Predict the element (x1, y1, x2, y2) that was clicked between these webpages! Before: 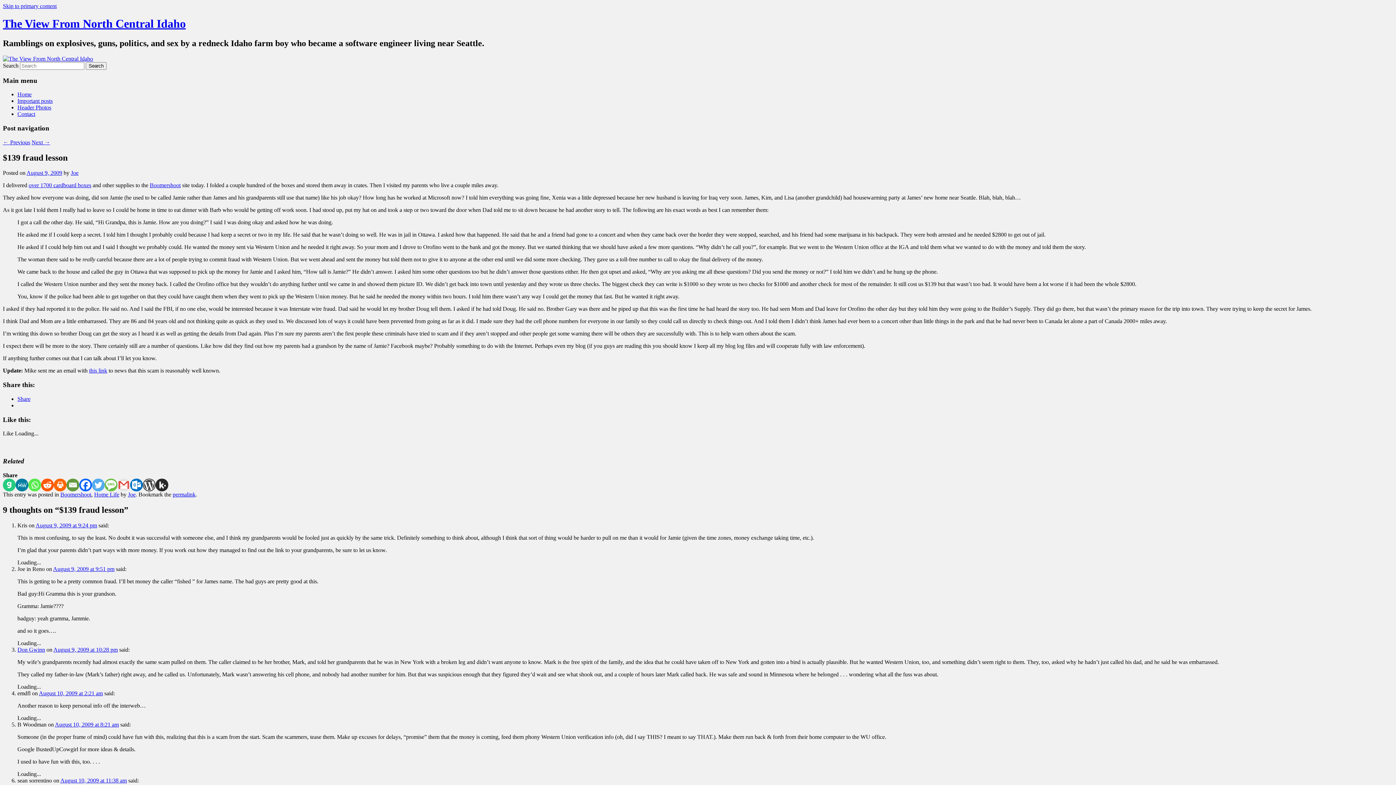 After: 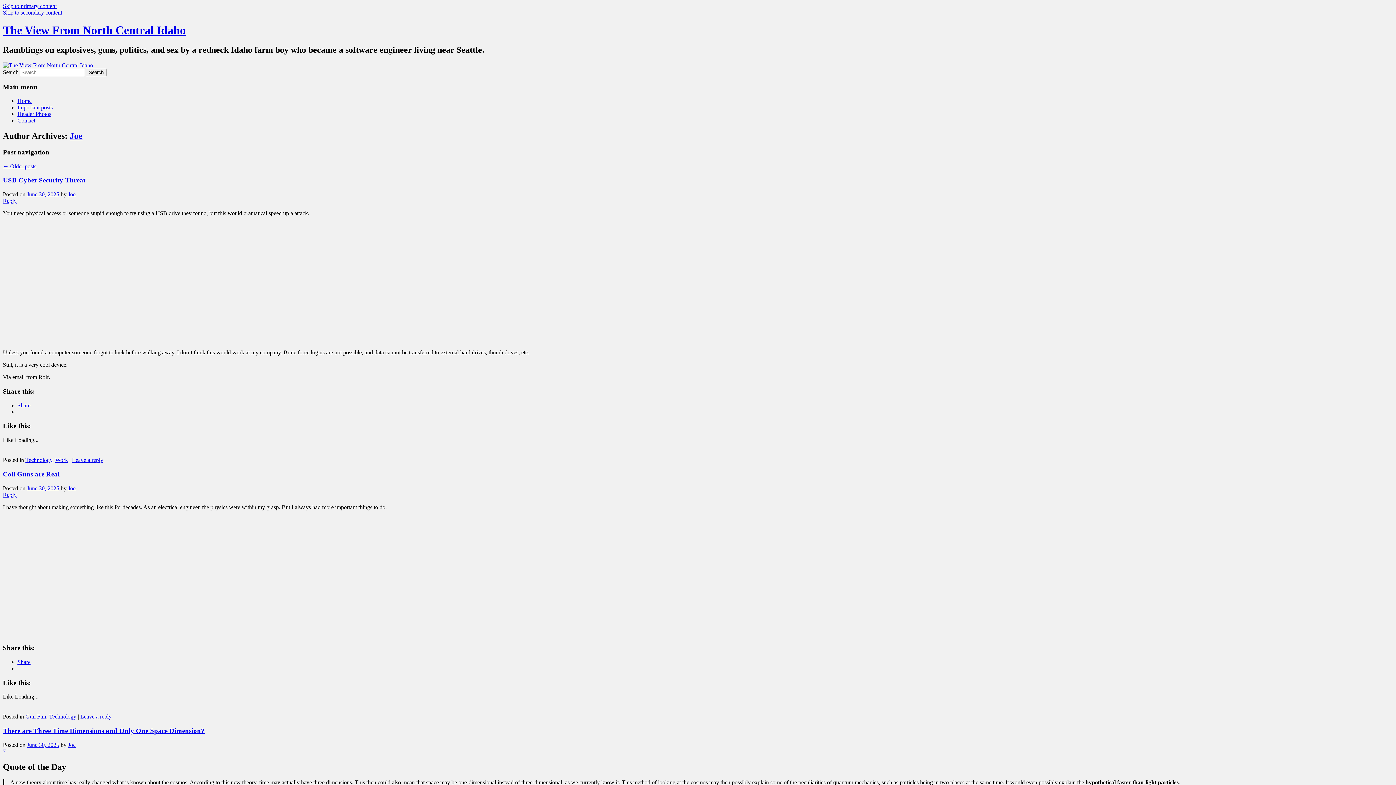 Action: label: Joe bbox: (128, 491, 135, 497)